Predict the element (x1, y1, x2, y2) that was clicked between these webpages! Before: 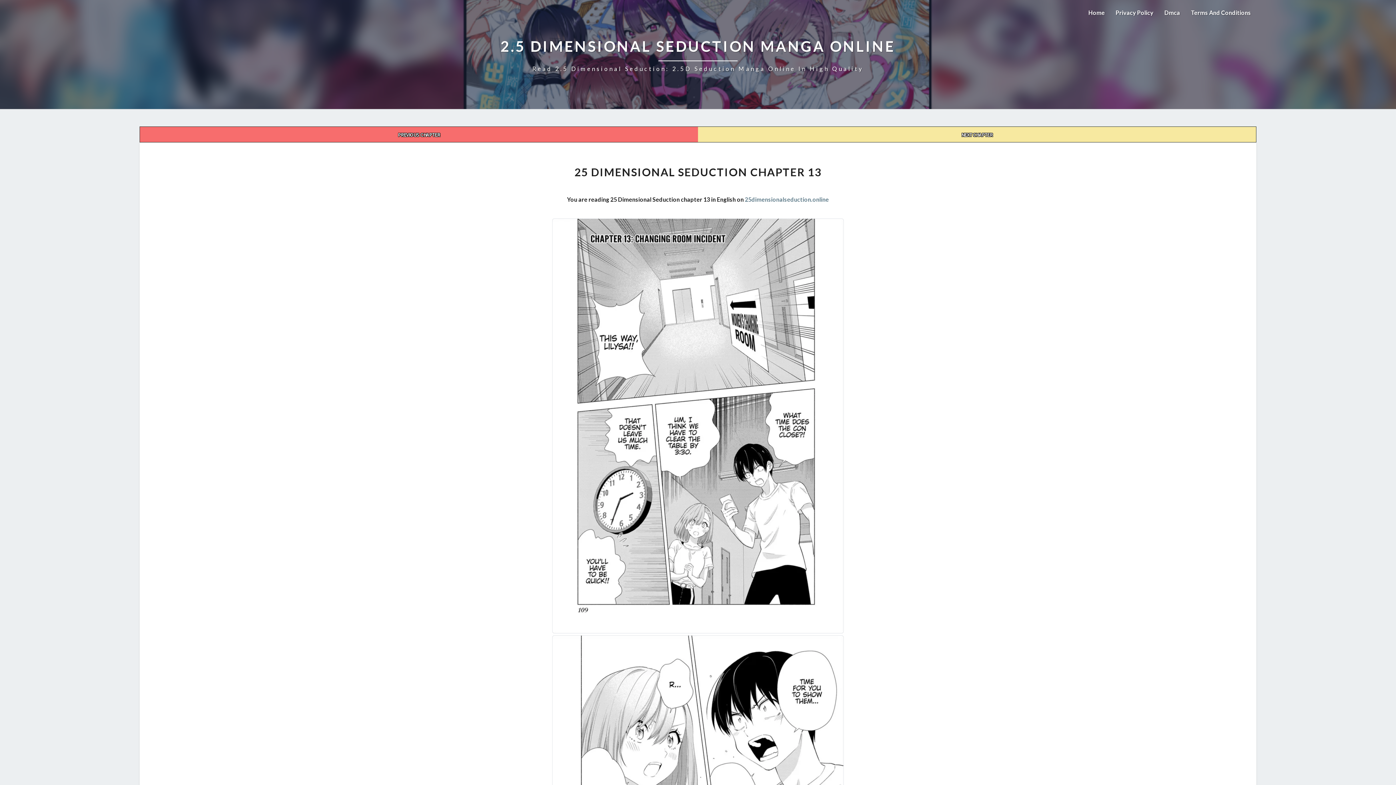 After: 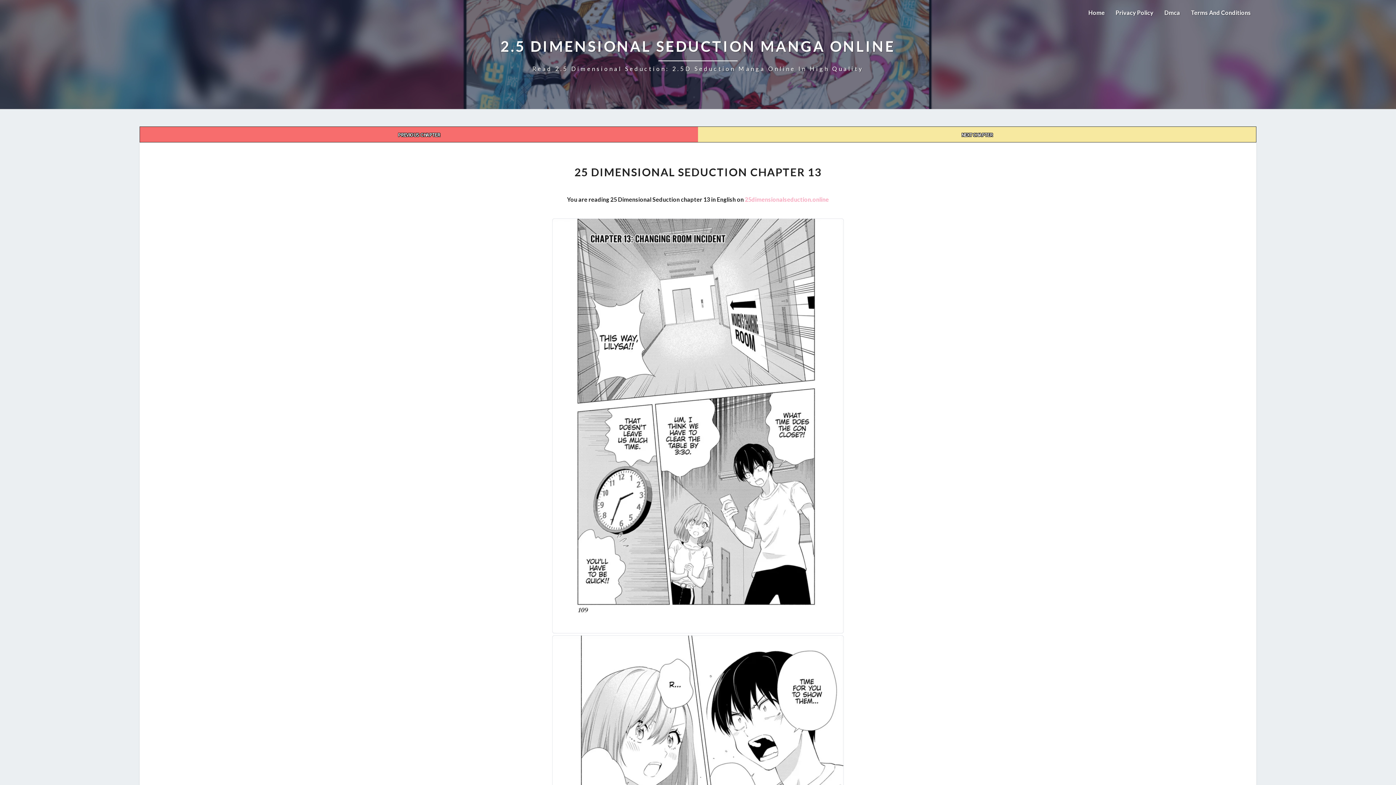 Action: label: 25dimensionalseduction.online bbox: (745, 196, 829, 202)